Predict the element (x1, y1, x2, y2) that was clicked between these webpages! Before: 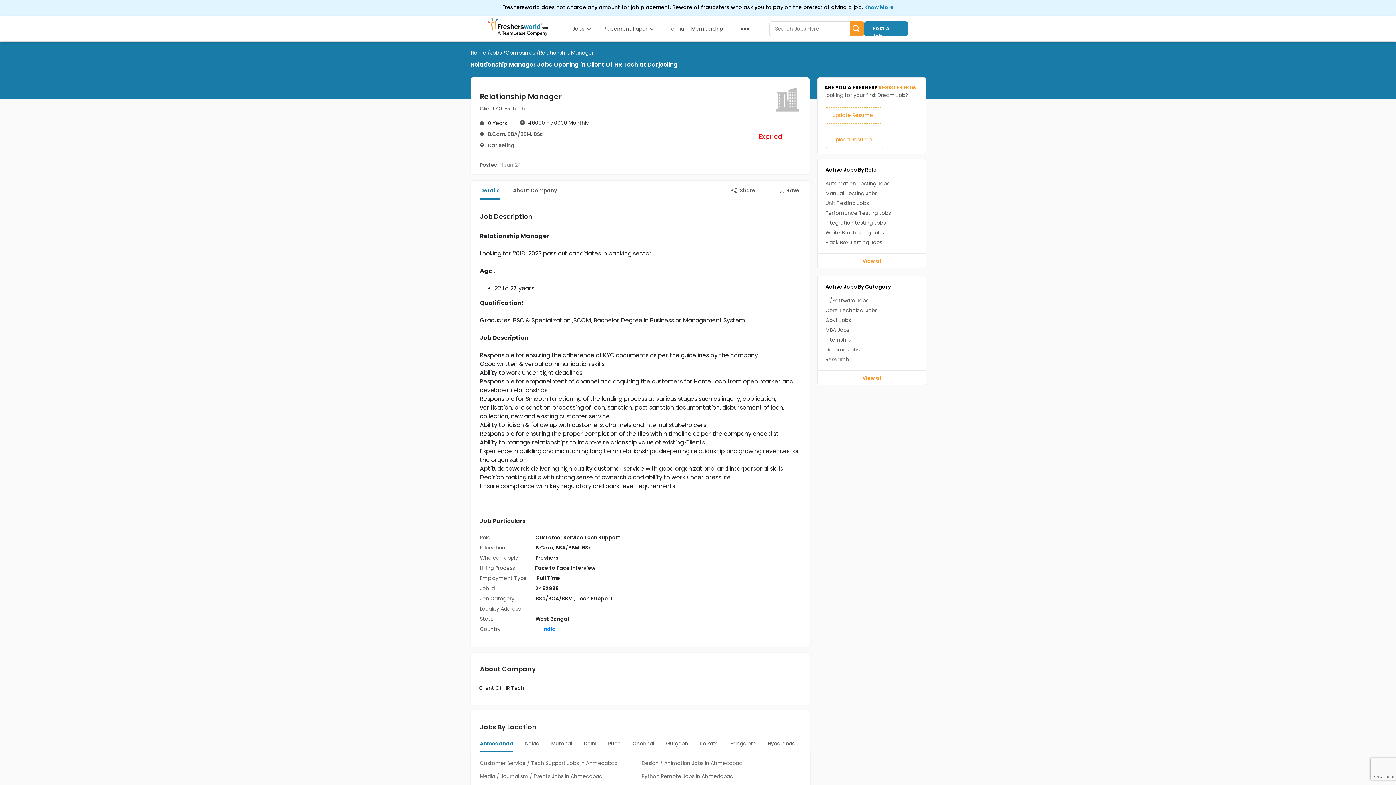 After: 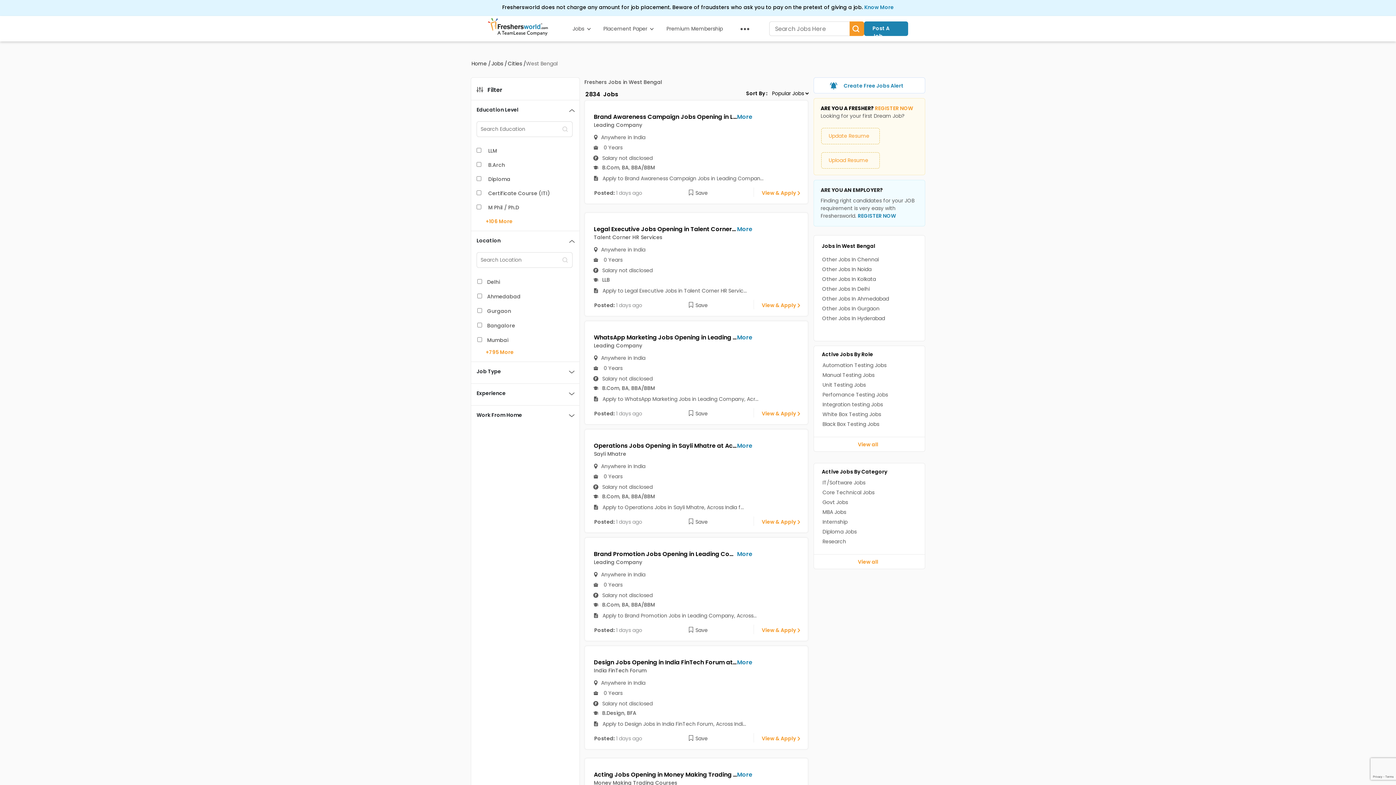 Action: bbox: (535, 615, 569, 622) label: West Bengal